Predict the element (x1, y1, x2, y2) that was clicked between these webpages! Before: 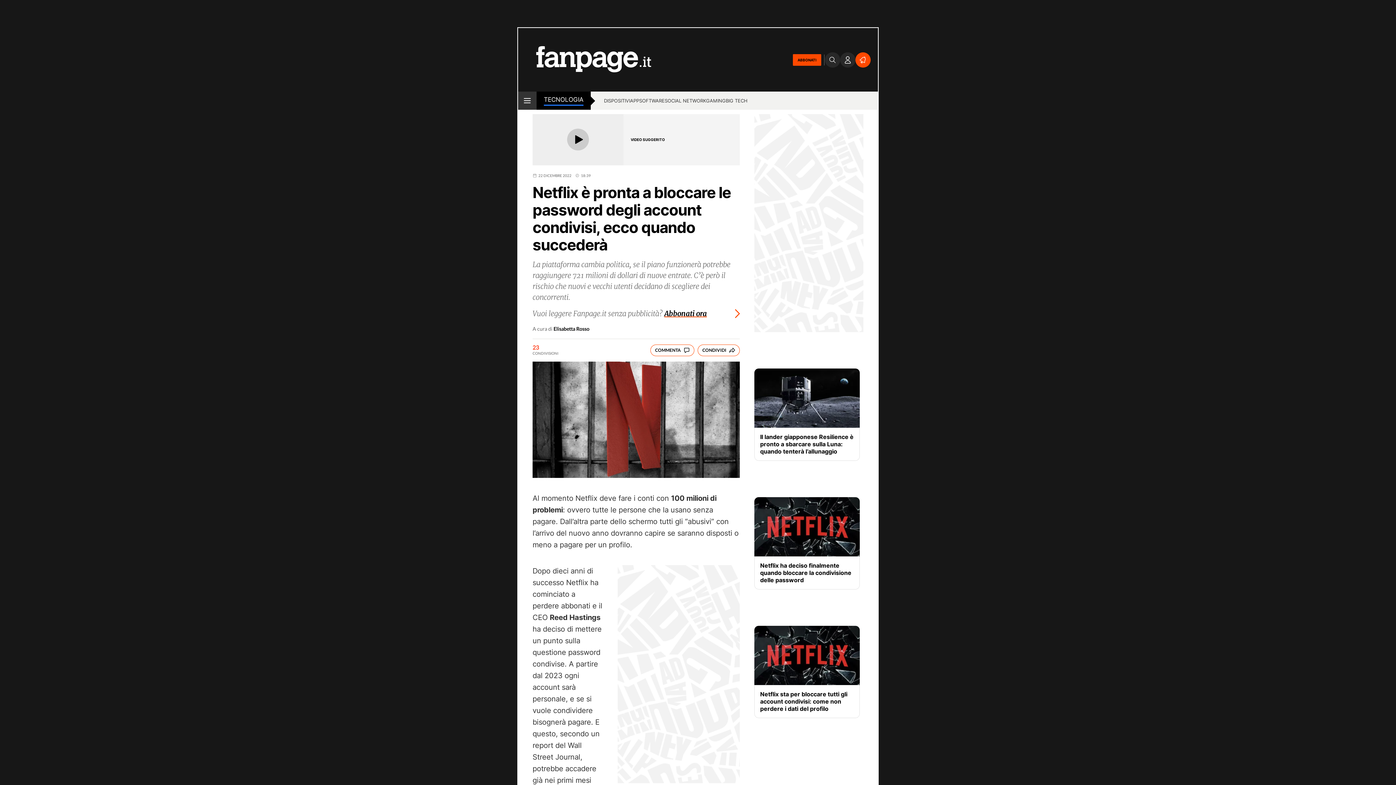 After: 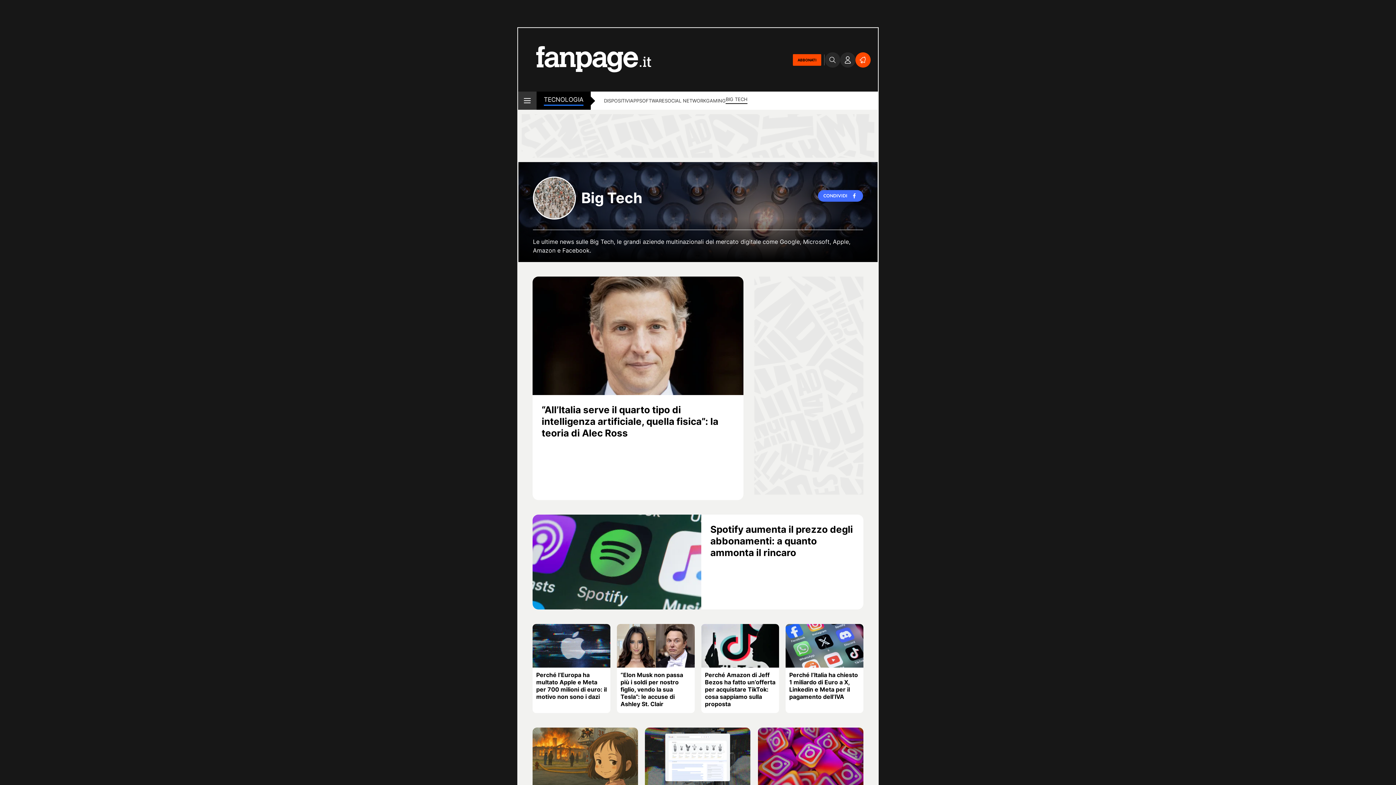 Action: bbox: (725, 97, 747, 105) label: BIG TECH